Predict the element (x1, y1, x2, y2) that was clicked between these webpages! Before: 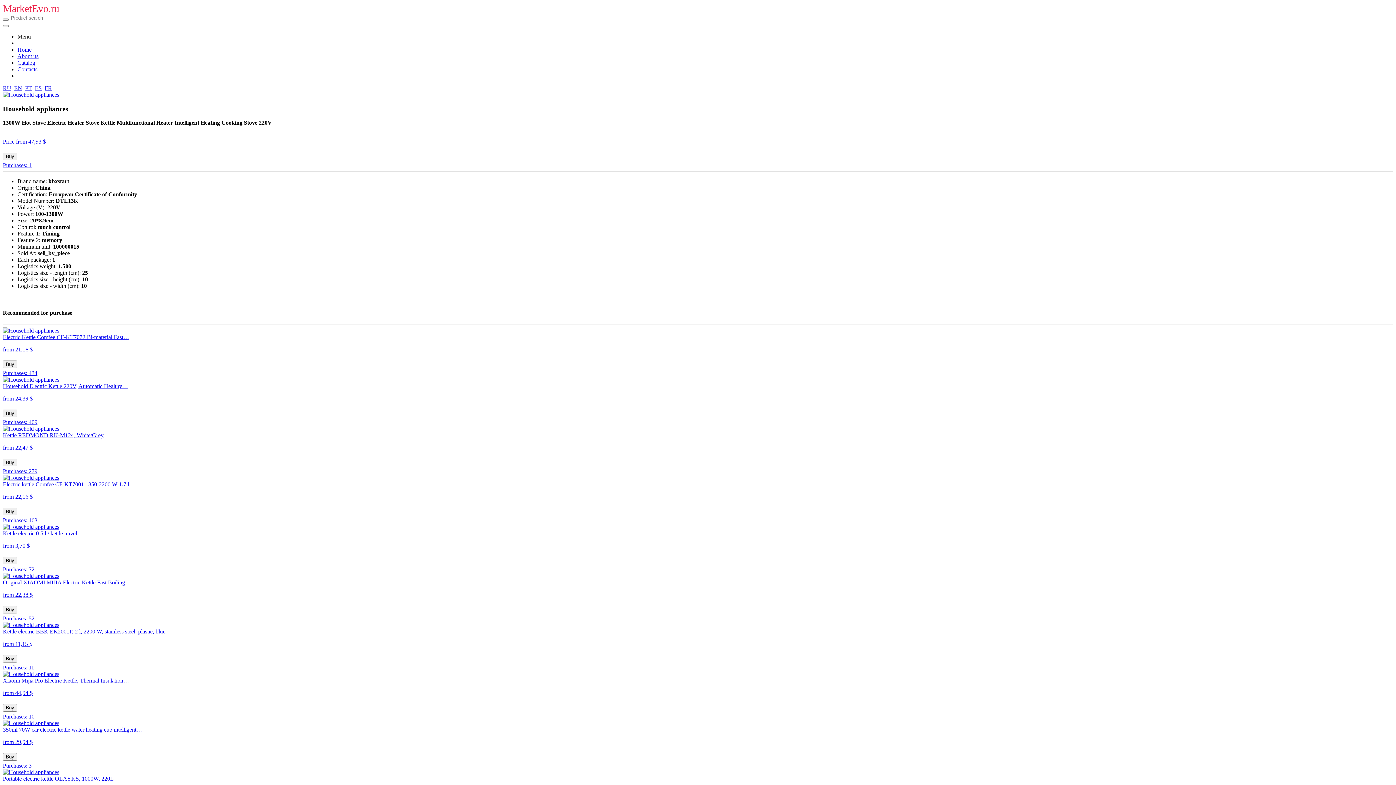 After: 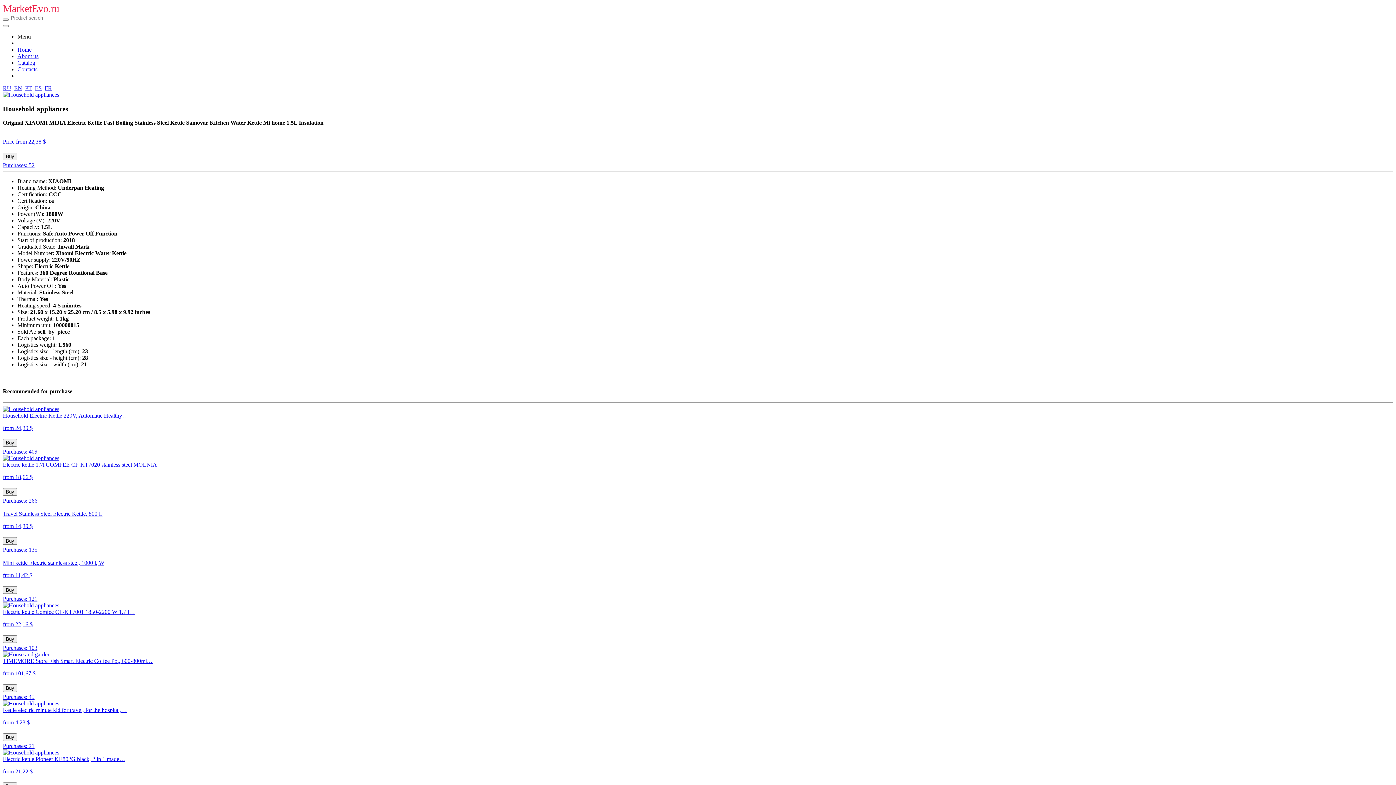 Action: label: Buy bbox: (2, 606, 17, 613)